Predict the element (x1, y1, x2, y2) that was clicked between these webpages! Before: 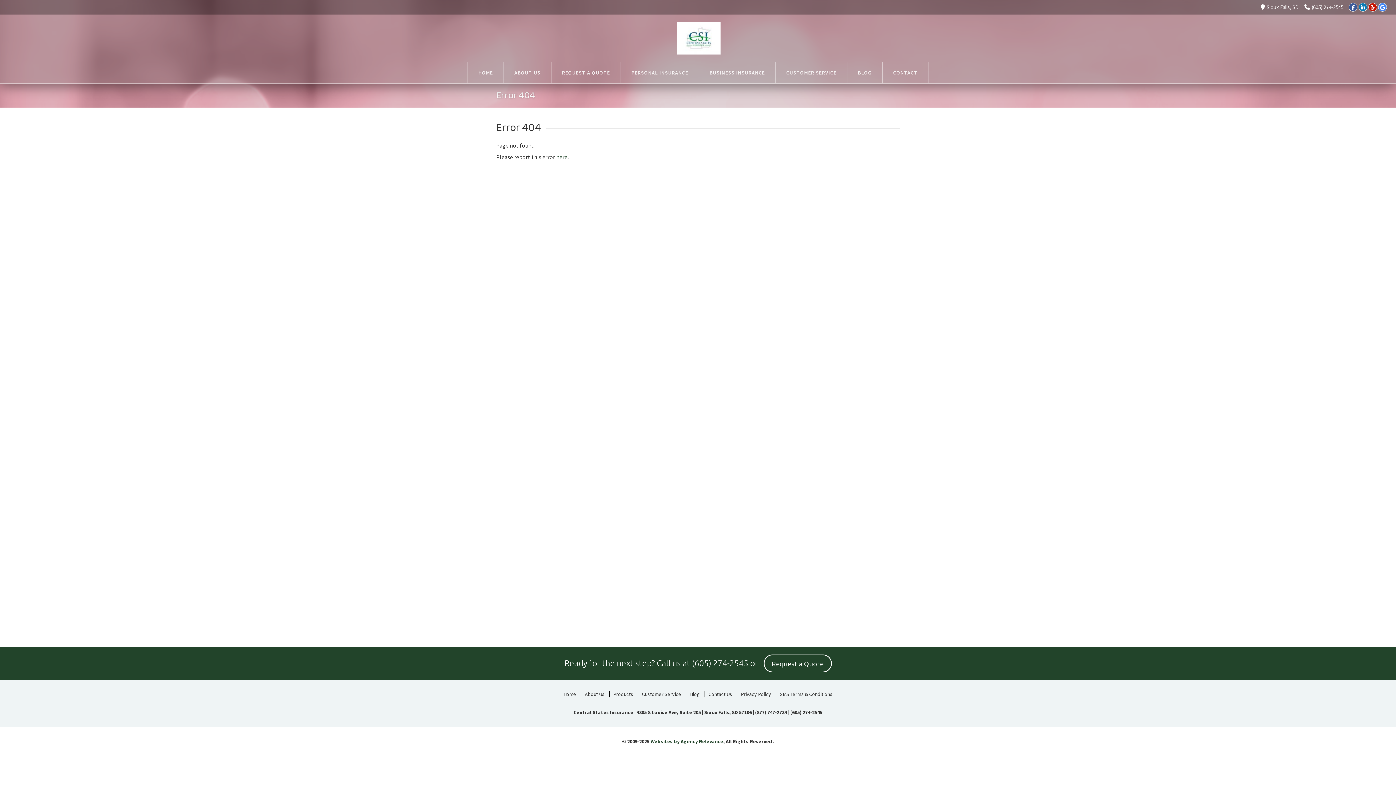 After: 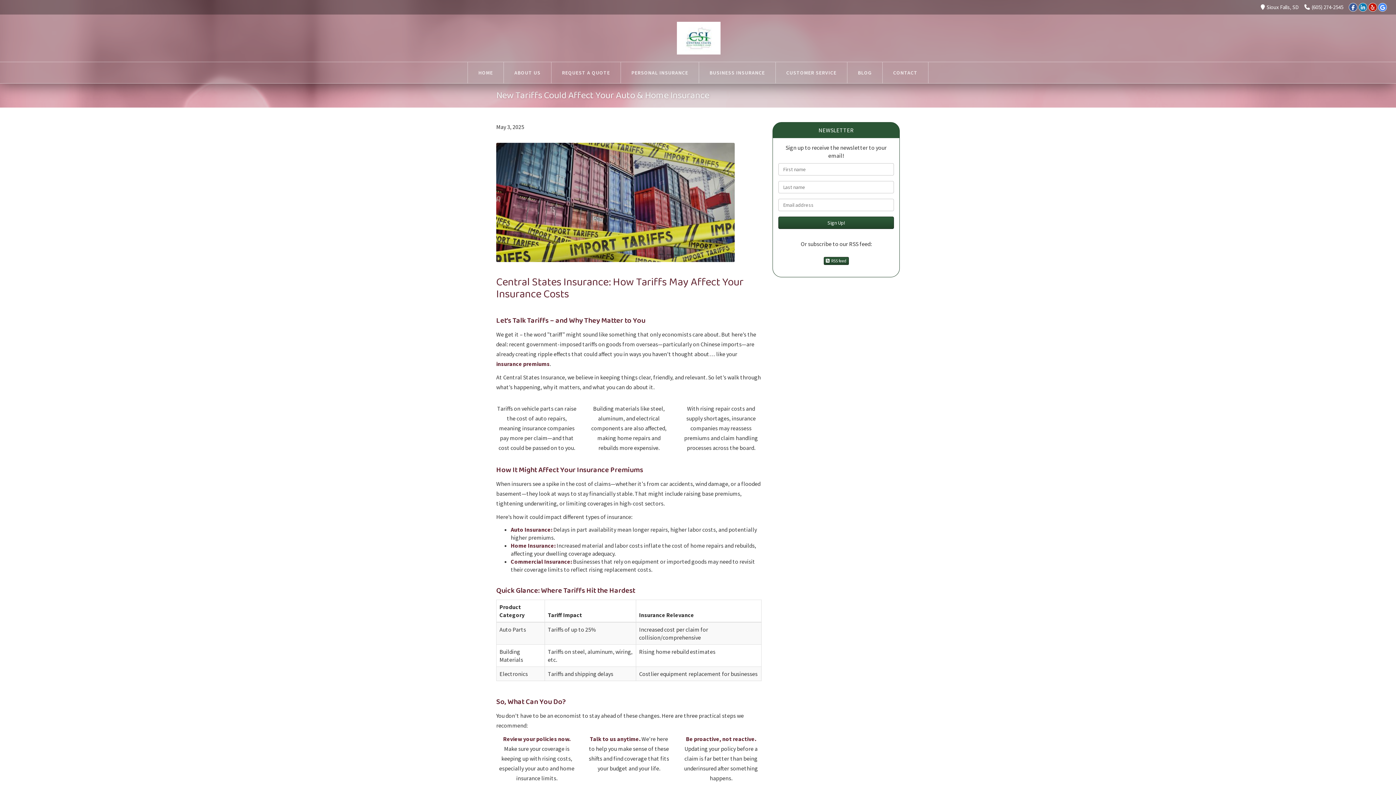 Action: label: BLOG bbox: (847, 62, 882, 83)